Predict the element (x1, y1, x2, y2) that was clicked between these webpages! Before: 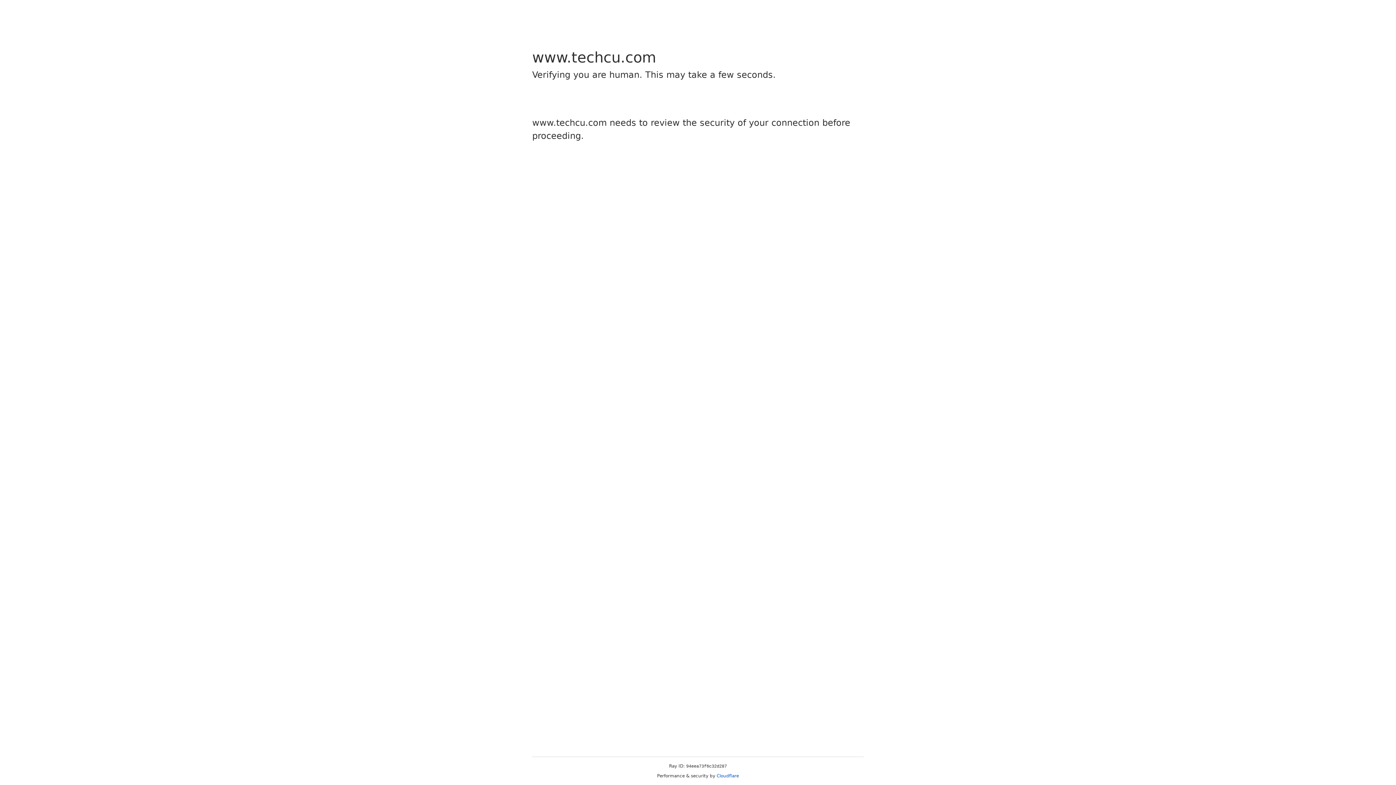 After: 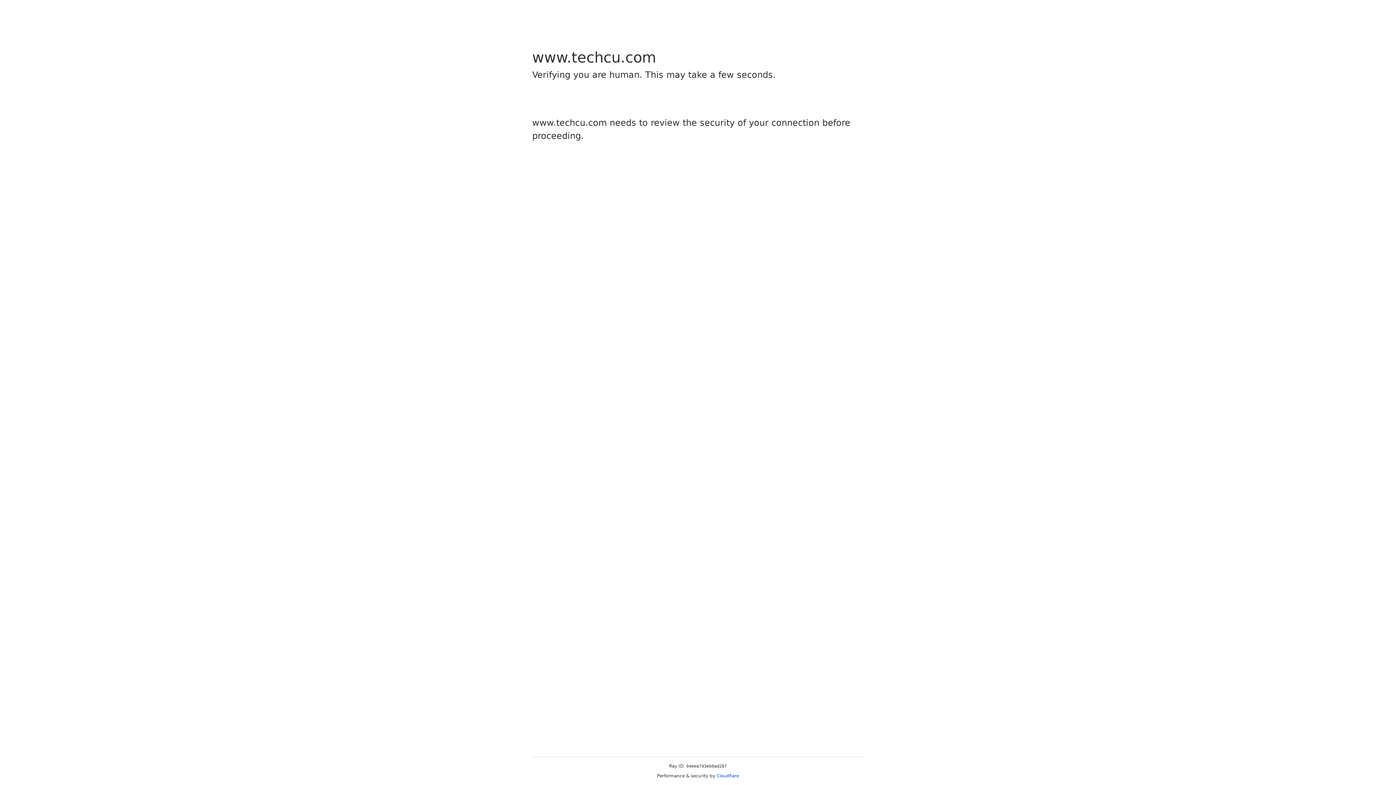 Action: label: Cloudflare bbox: (716, 773, 739, 778)